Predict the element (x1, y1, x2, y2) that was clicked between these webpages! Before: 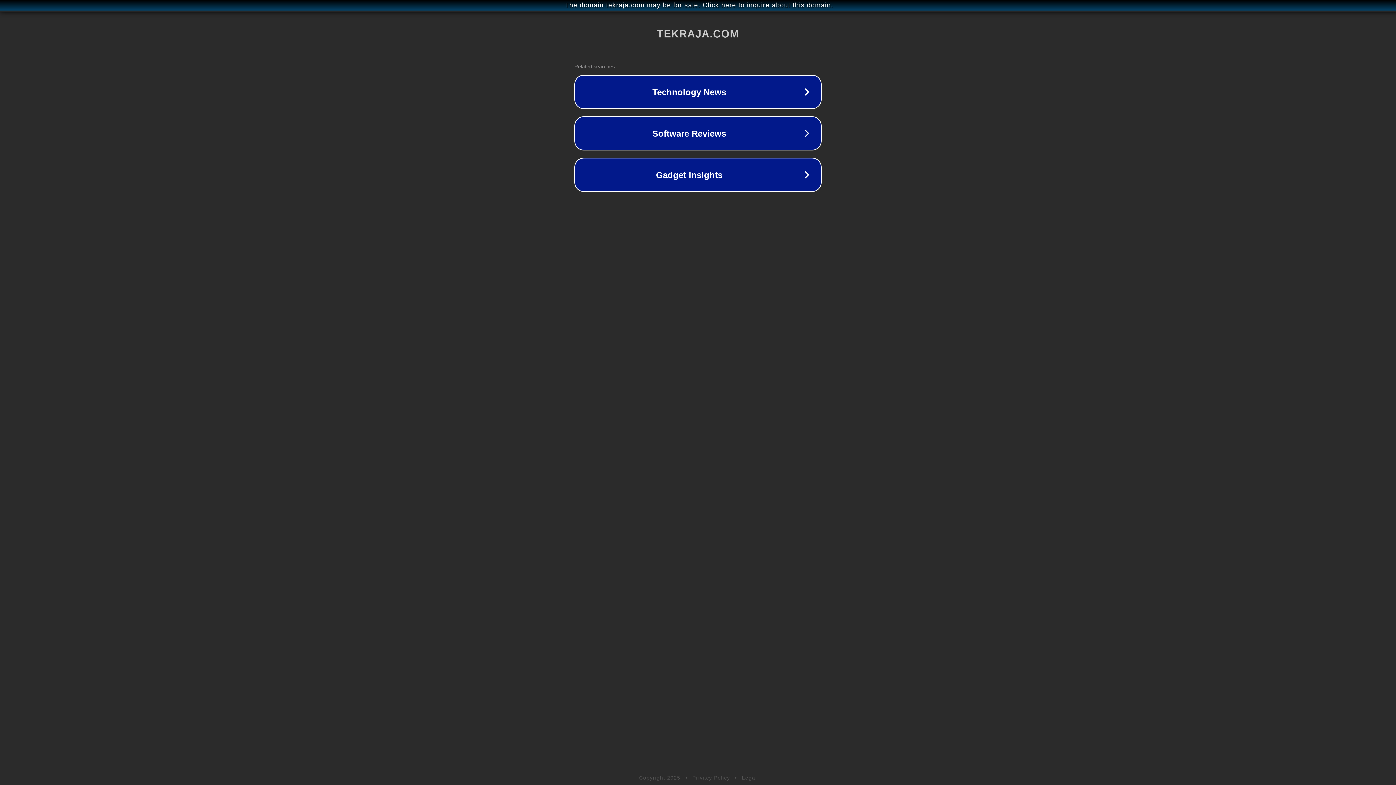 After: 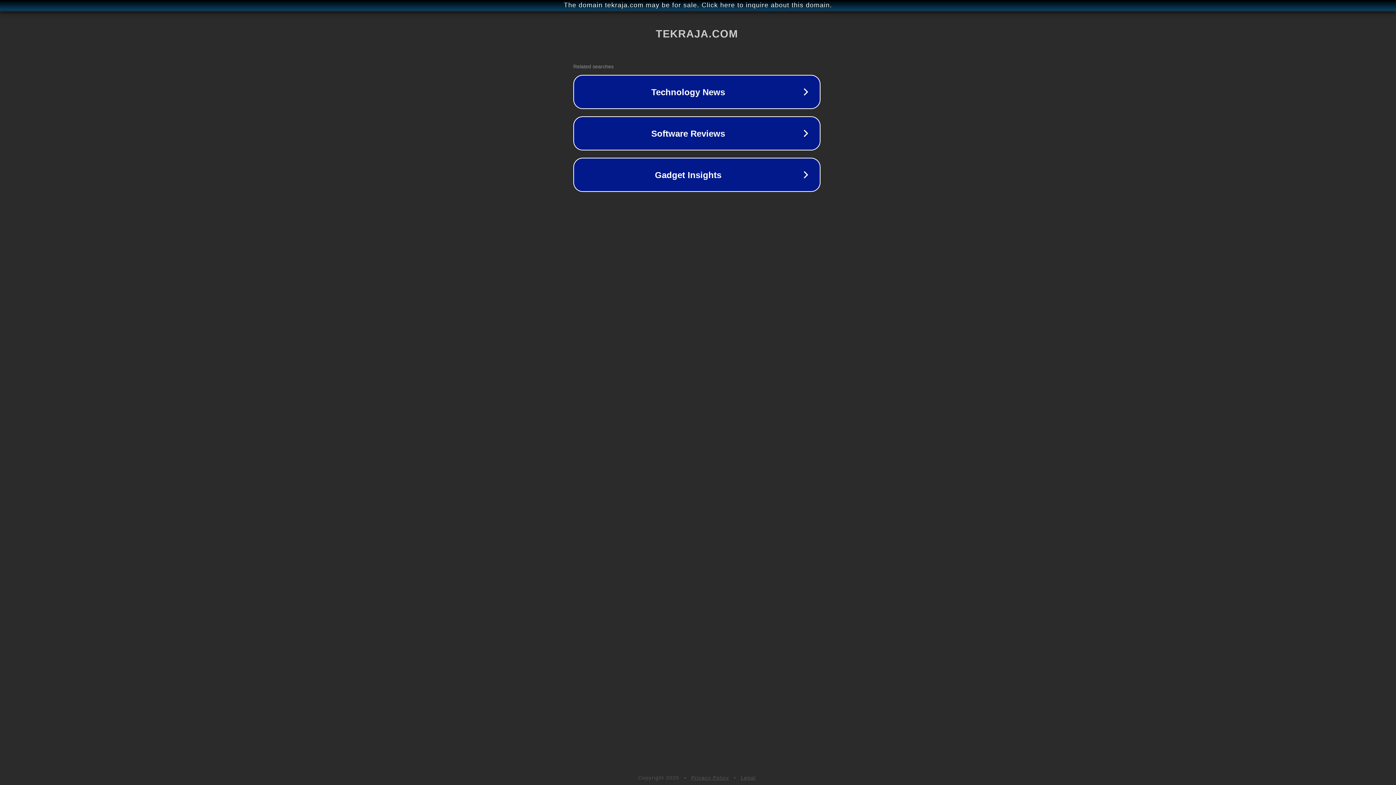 Action: label: The domain tekraja.com may be for sale. Click here to inquire about this domain. bbox: (1, 1, 1397, 9)